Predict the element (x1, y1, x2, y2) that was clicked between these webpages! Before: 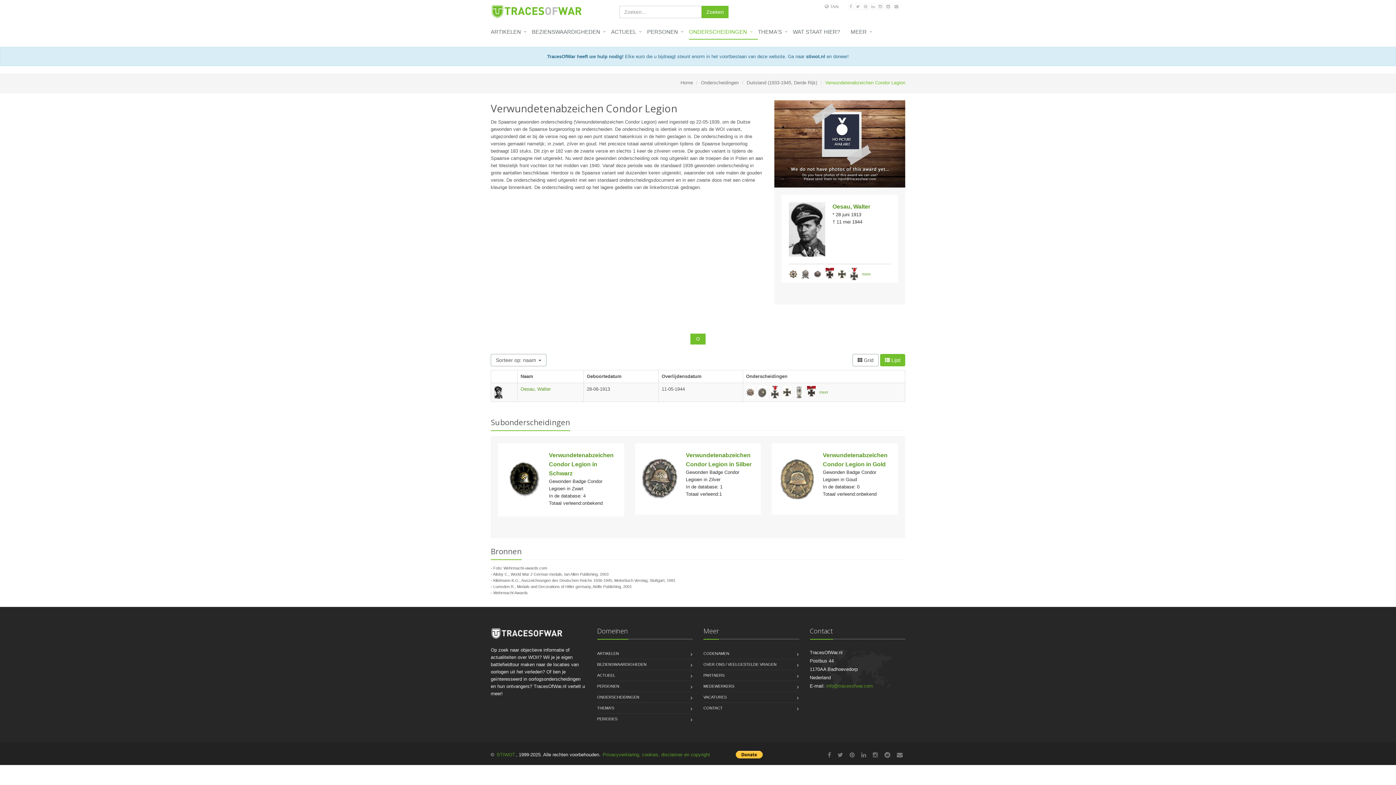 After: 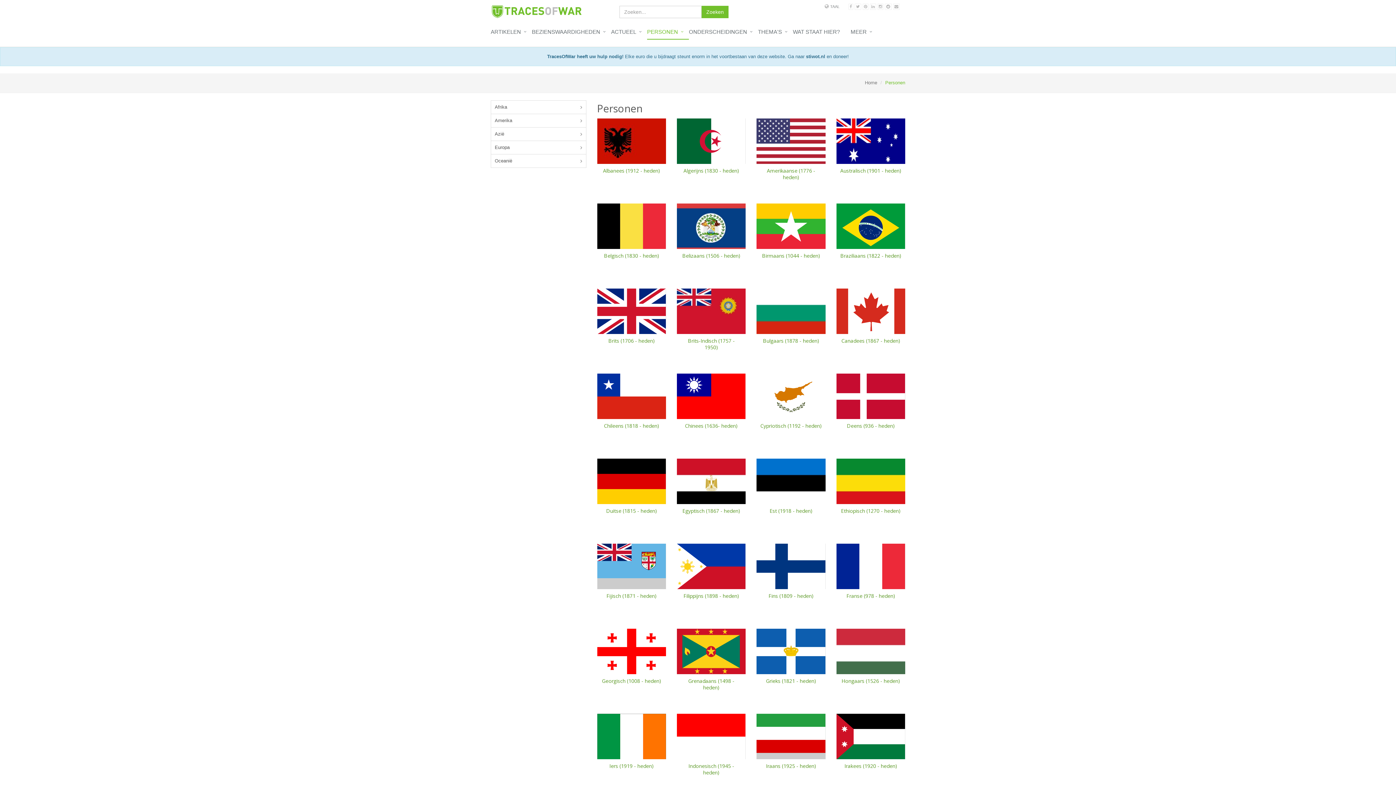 Action: label: PERSONEN bbox: (597, 681, 619, 692)